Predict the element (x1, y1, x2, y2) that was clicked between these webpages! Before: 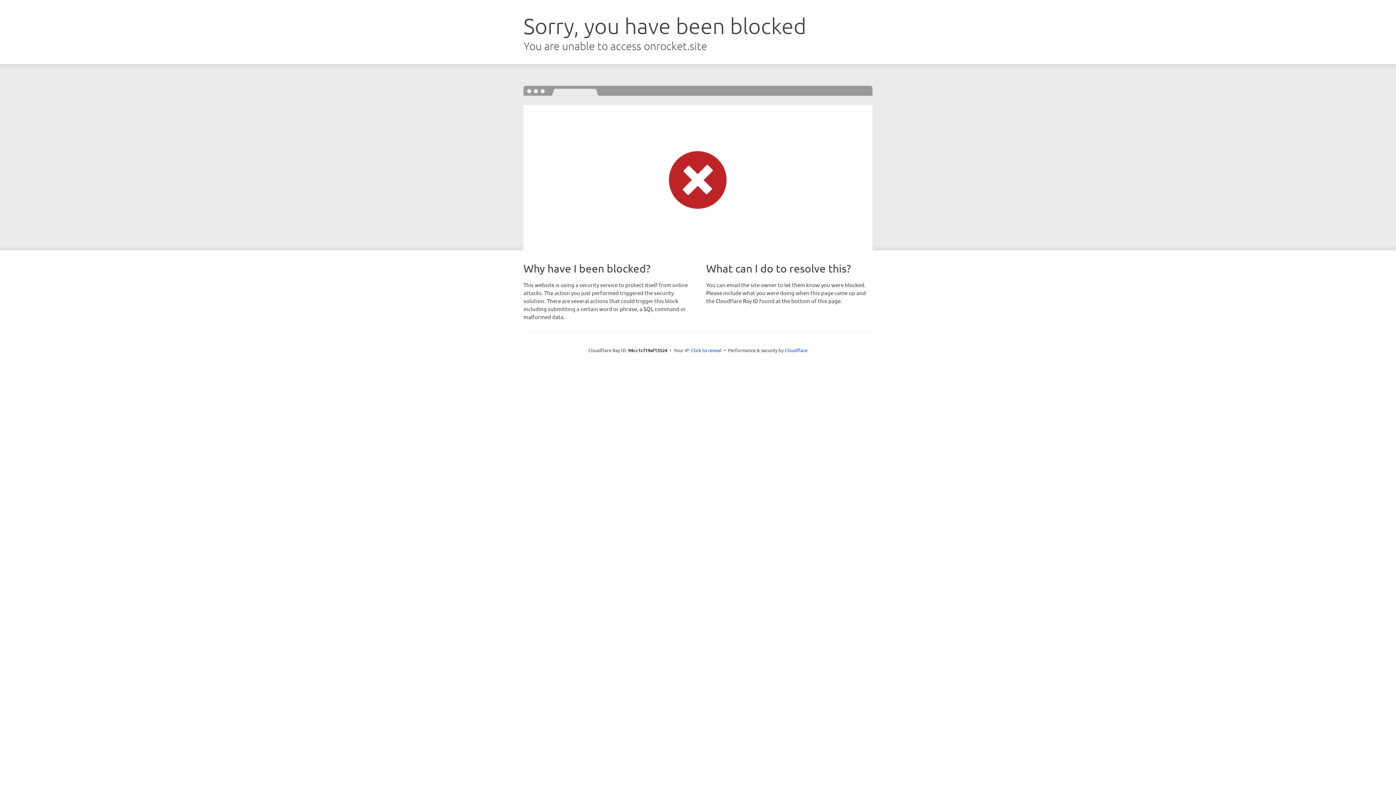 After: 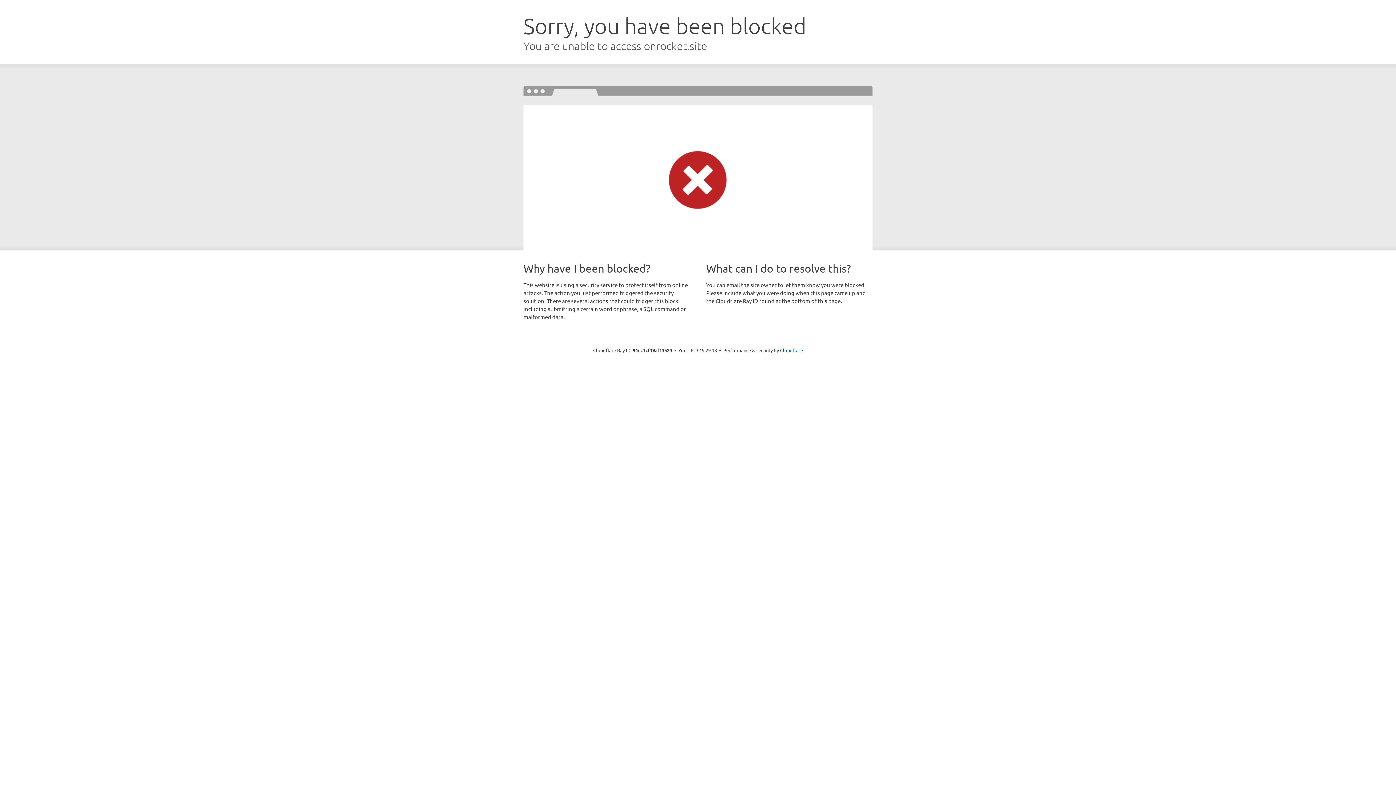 Action: bbox: (691, 346, 721, 353) label: Click to reveal